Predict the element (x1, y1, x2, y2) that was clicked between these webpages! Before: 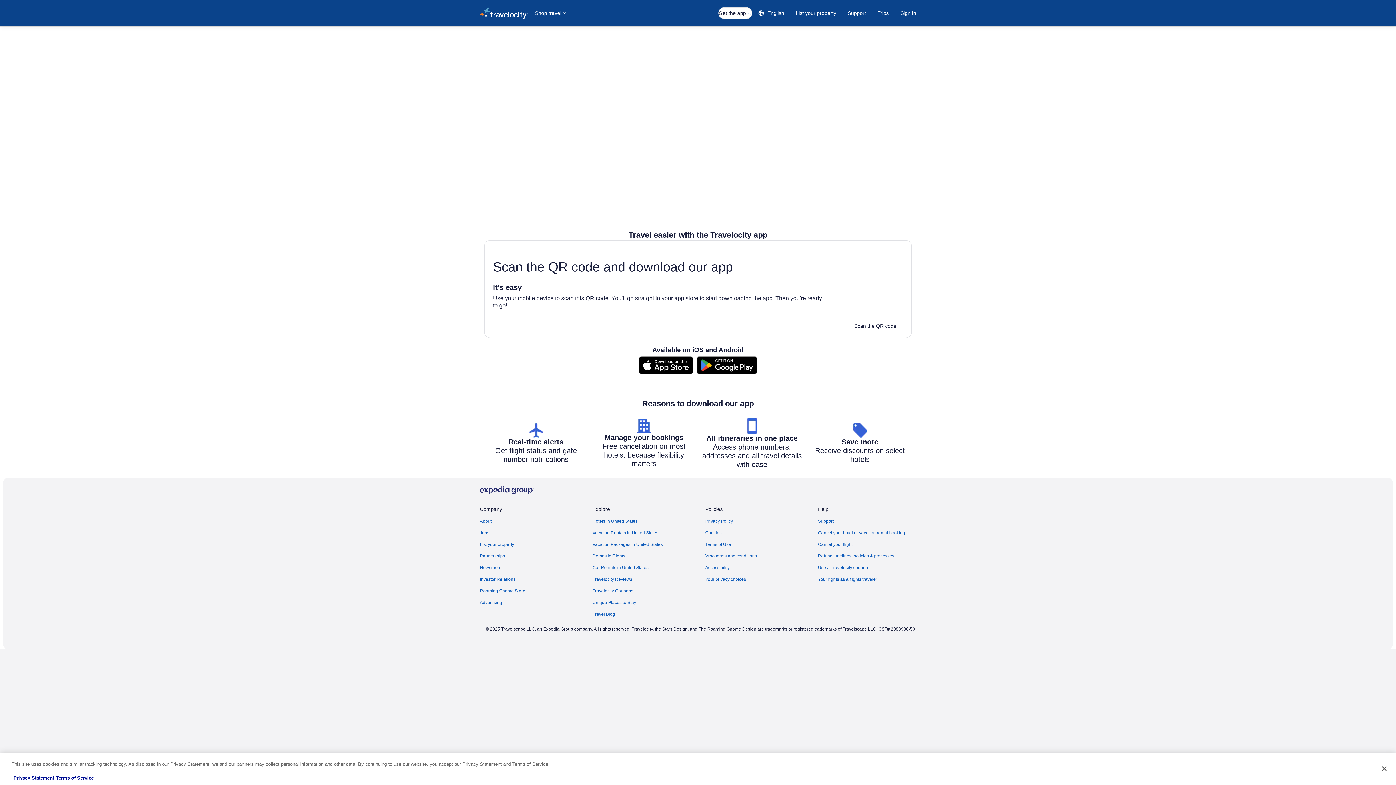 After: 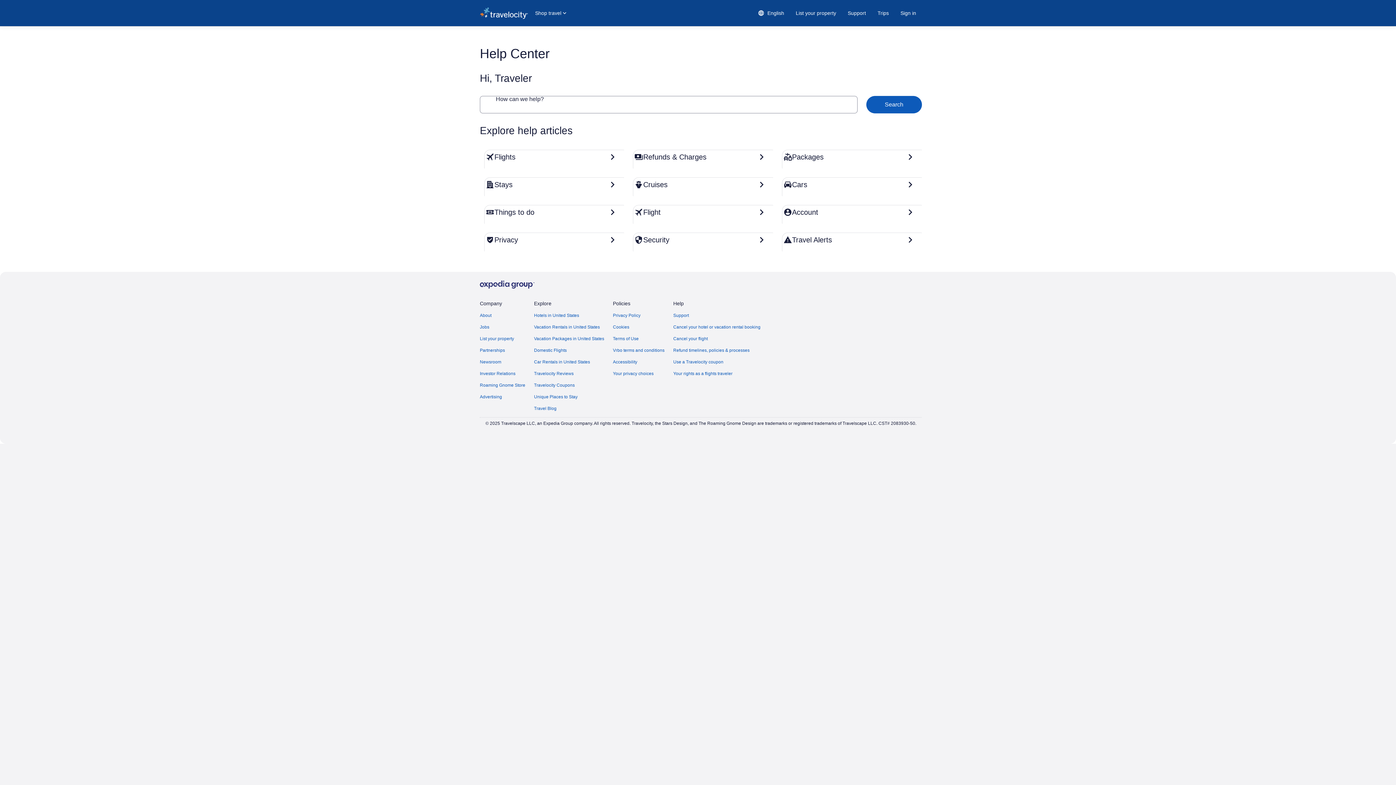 Action: label: Support bbox: (818, 518, 922, 524)